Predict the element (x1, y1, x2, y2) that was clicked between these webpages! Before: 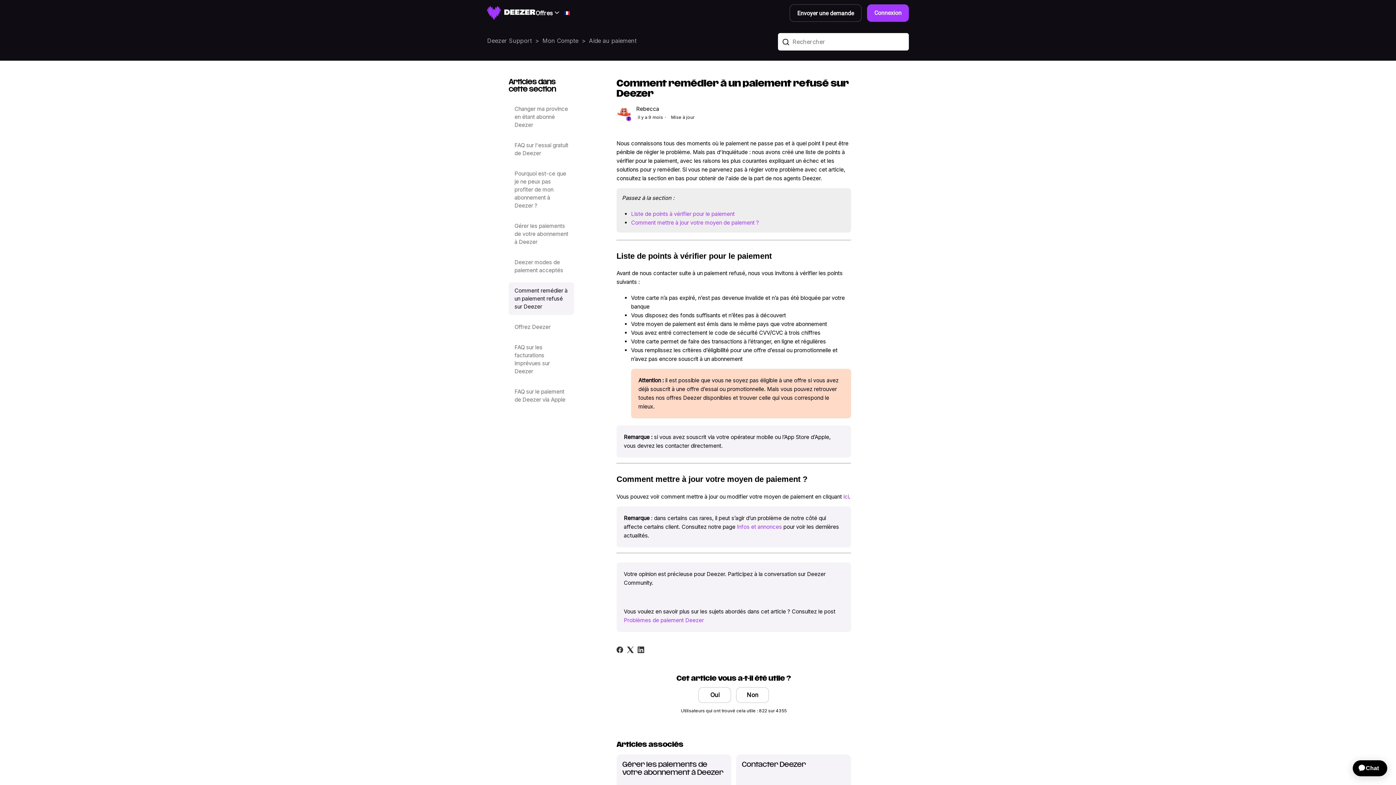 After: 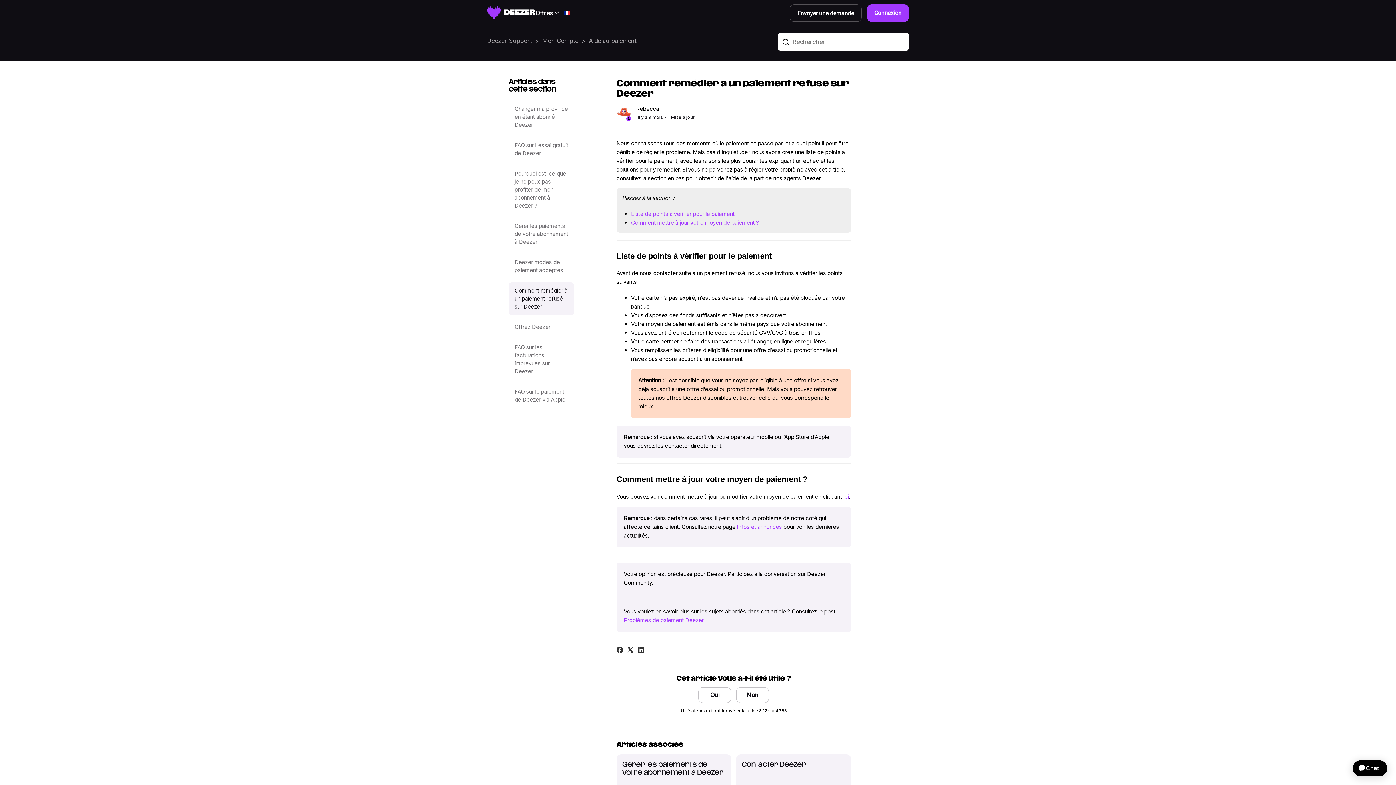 Action: label: Problèmes de paiement Deezer bbox: (623, 616, 703, 623)